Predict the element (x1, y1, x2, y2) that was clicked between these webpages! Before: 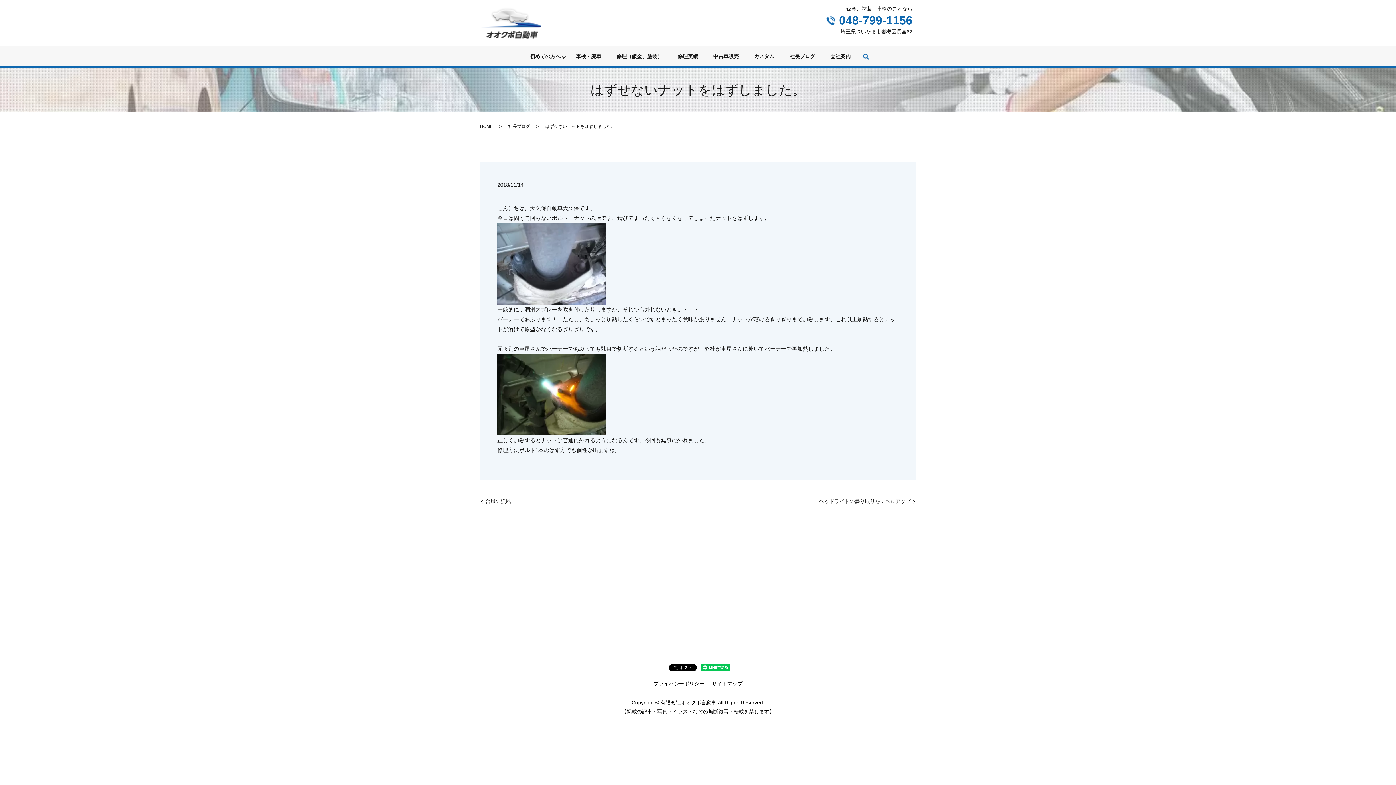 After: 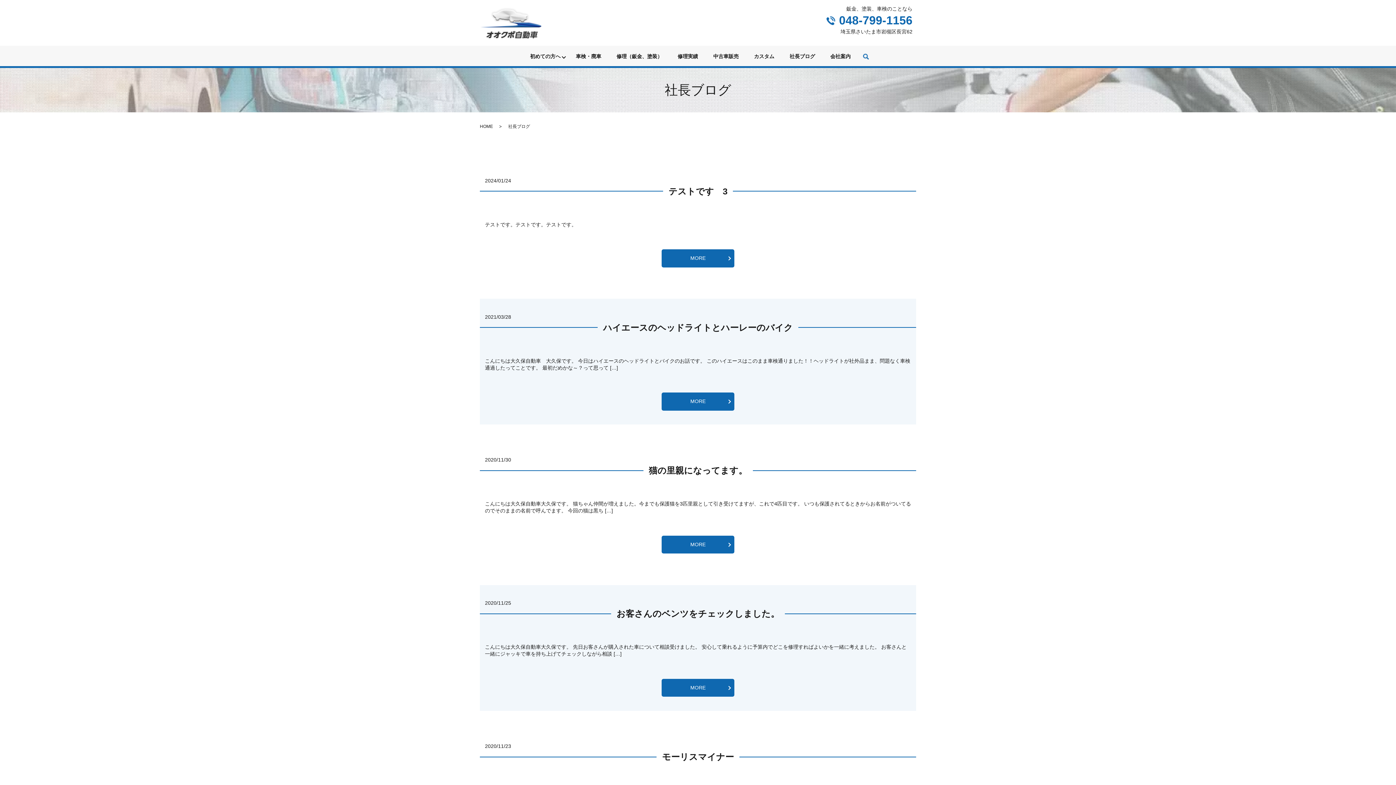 Action: label: 社長ブログ bbox: (508, 124, 530, 129)